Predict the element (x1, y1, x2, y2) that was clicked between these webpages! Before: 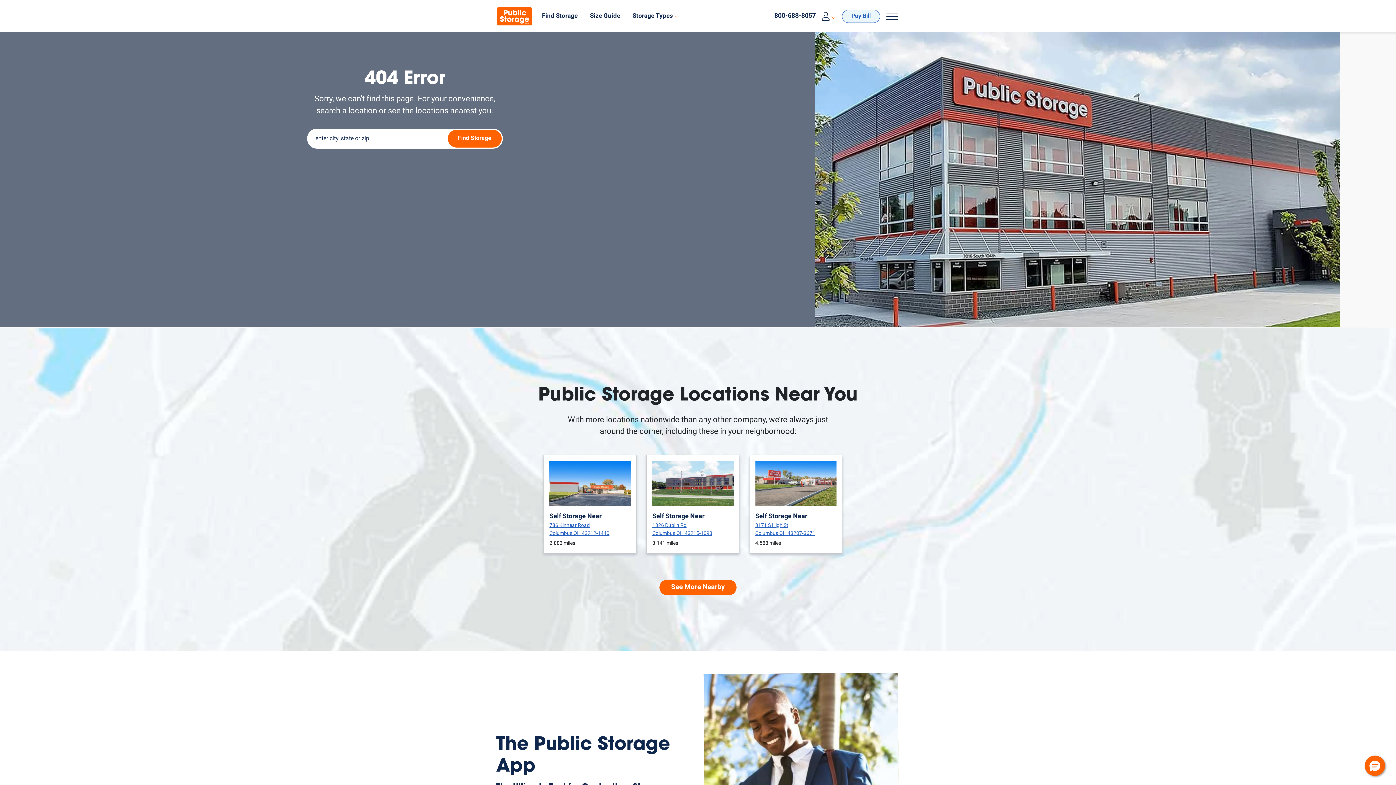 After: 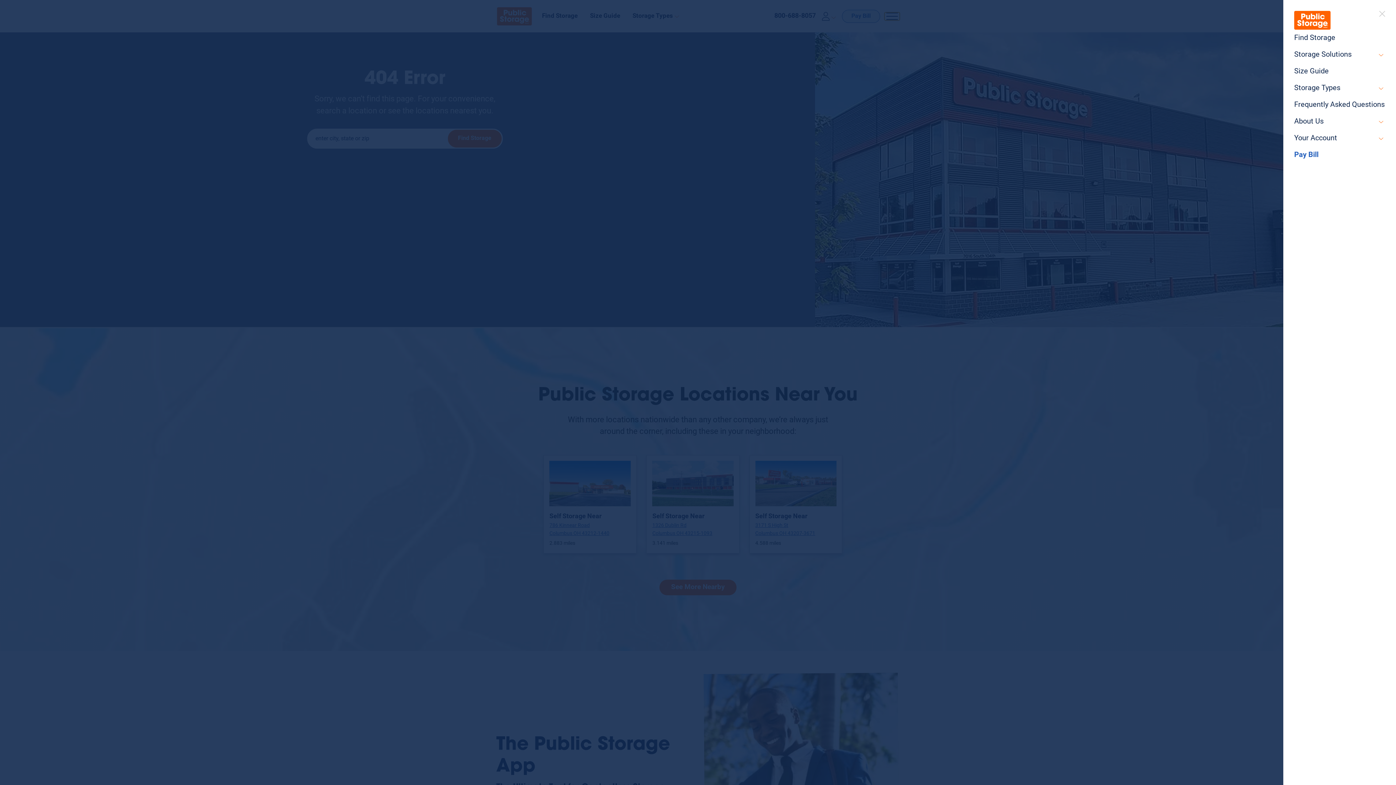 Action: label: hamburger menu bbox: (884, 12, 900, 20)